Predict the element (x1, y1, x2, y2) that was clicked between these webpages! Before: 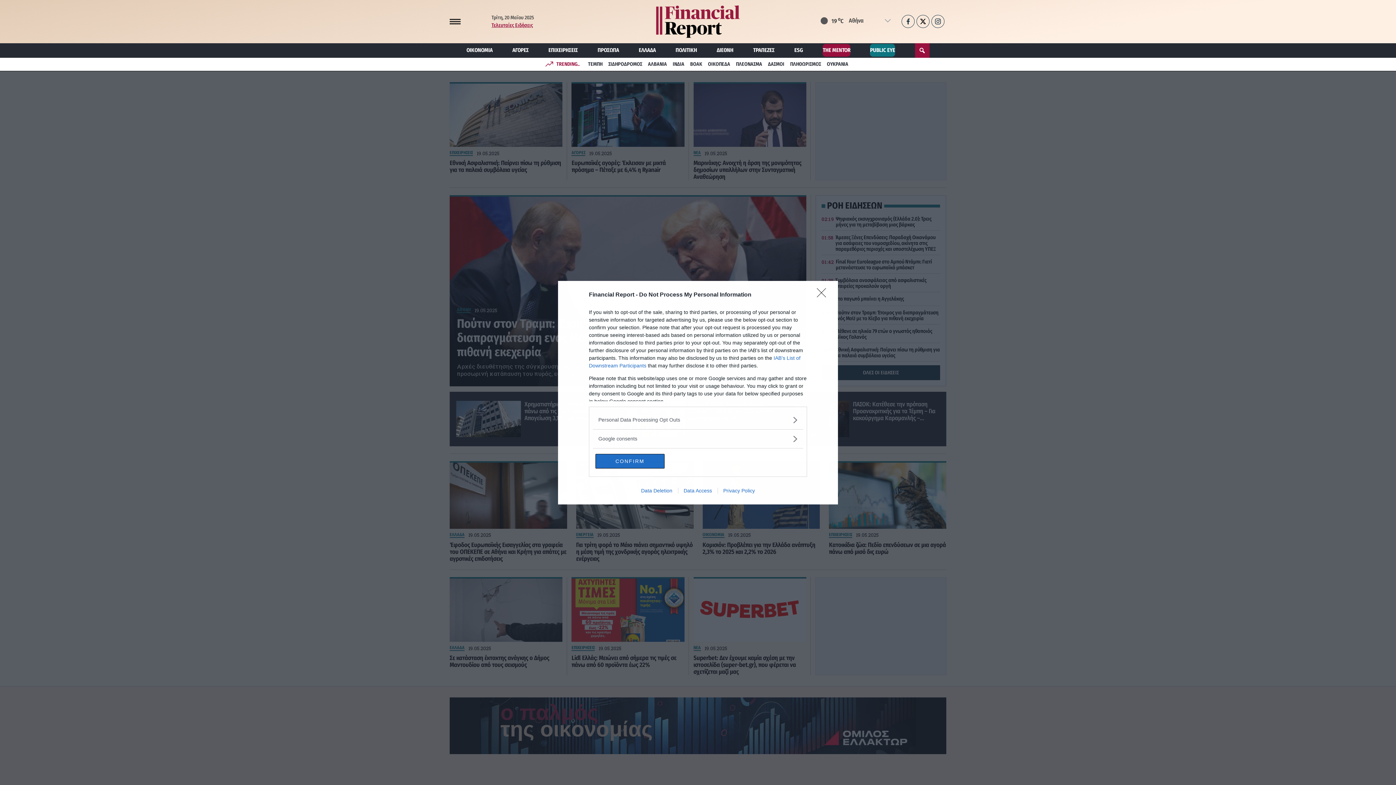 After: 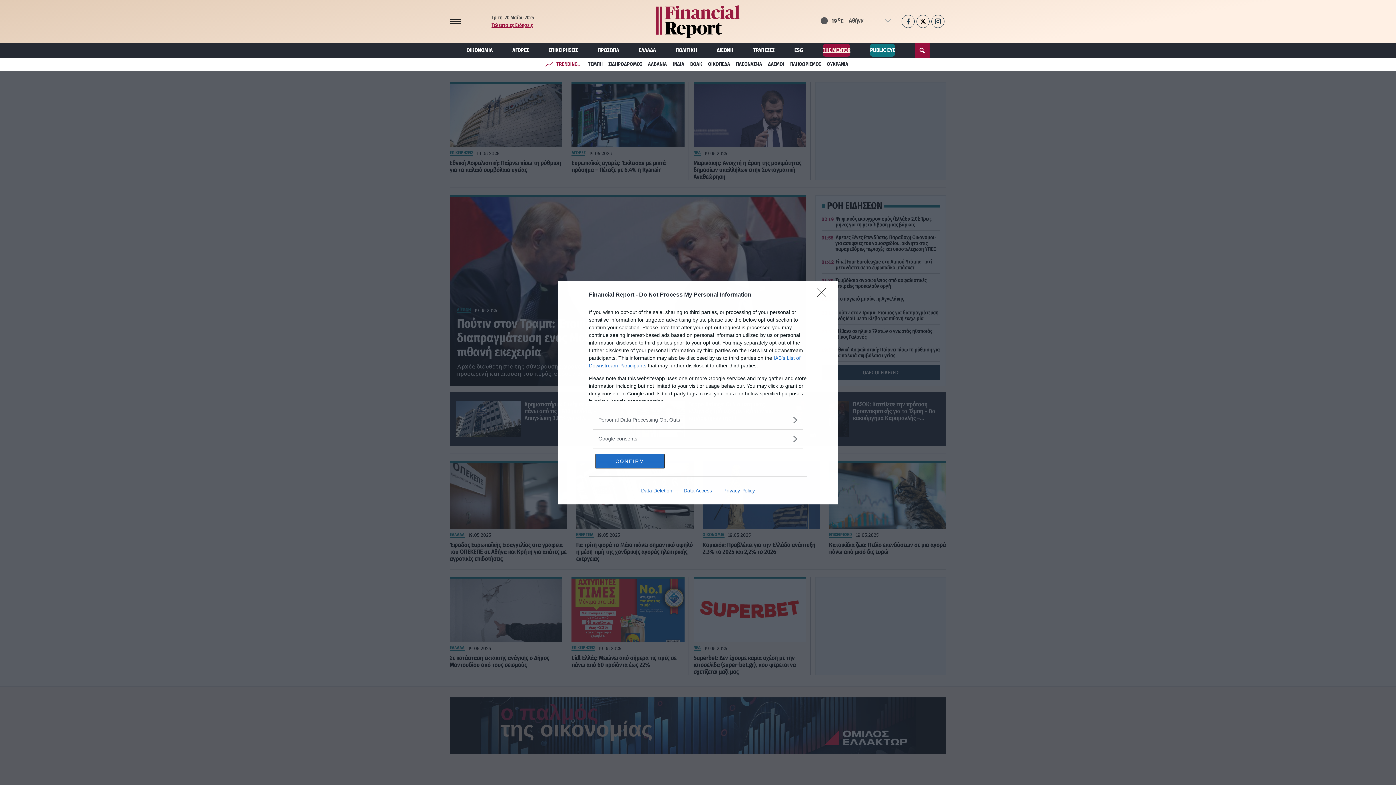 Action: bbox: (822, 46, 850, 53) label: THE MENTOR